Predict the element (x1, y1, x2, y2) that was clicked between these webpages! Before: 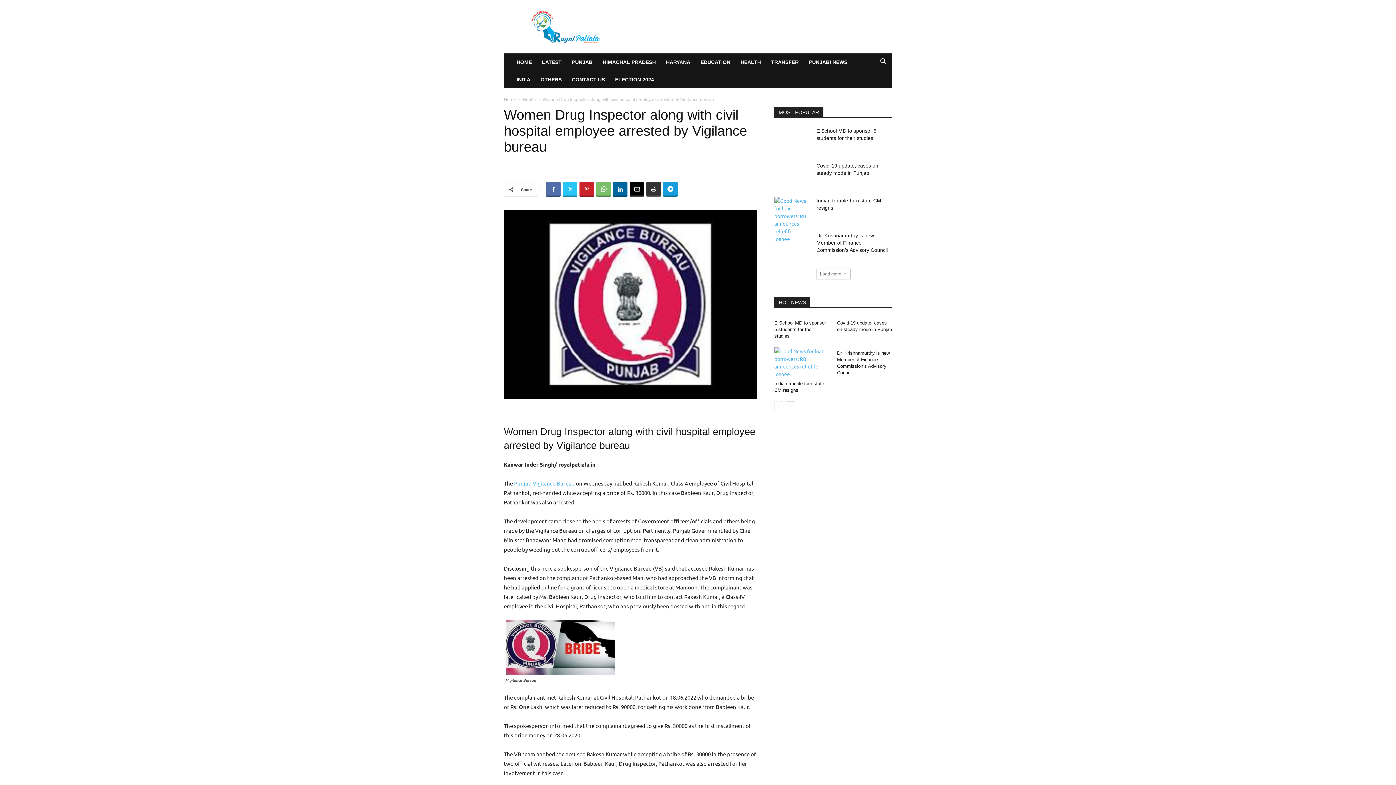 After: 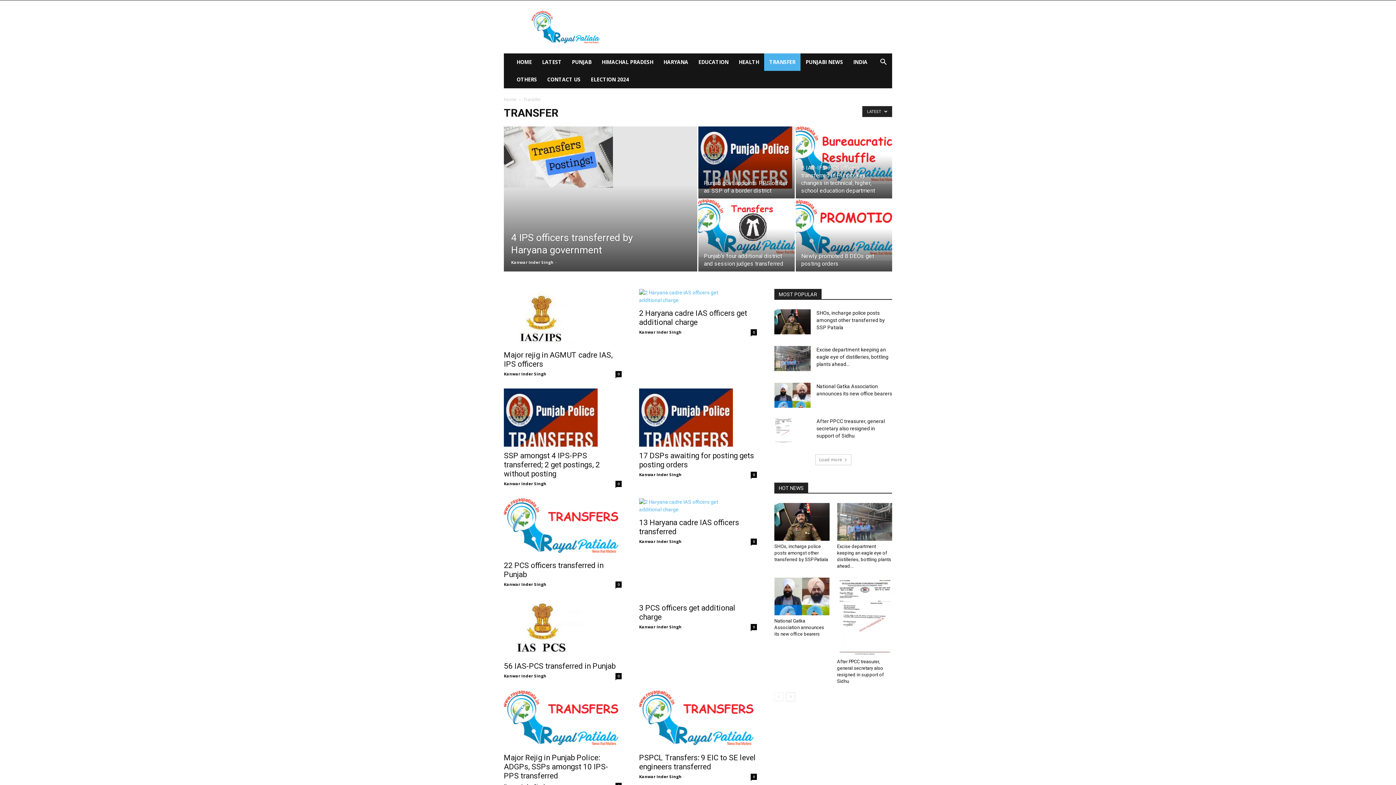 Action: label: TRANSFER bbox: (766, 53, 804, 70)